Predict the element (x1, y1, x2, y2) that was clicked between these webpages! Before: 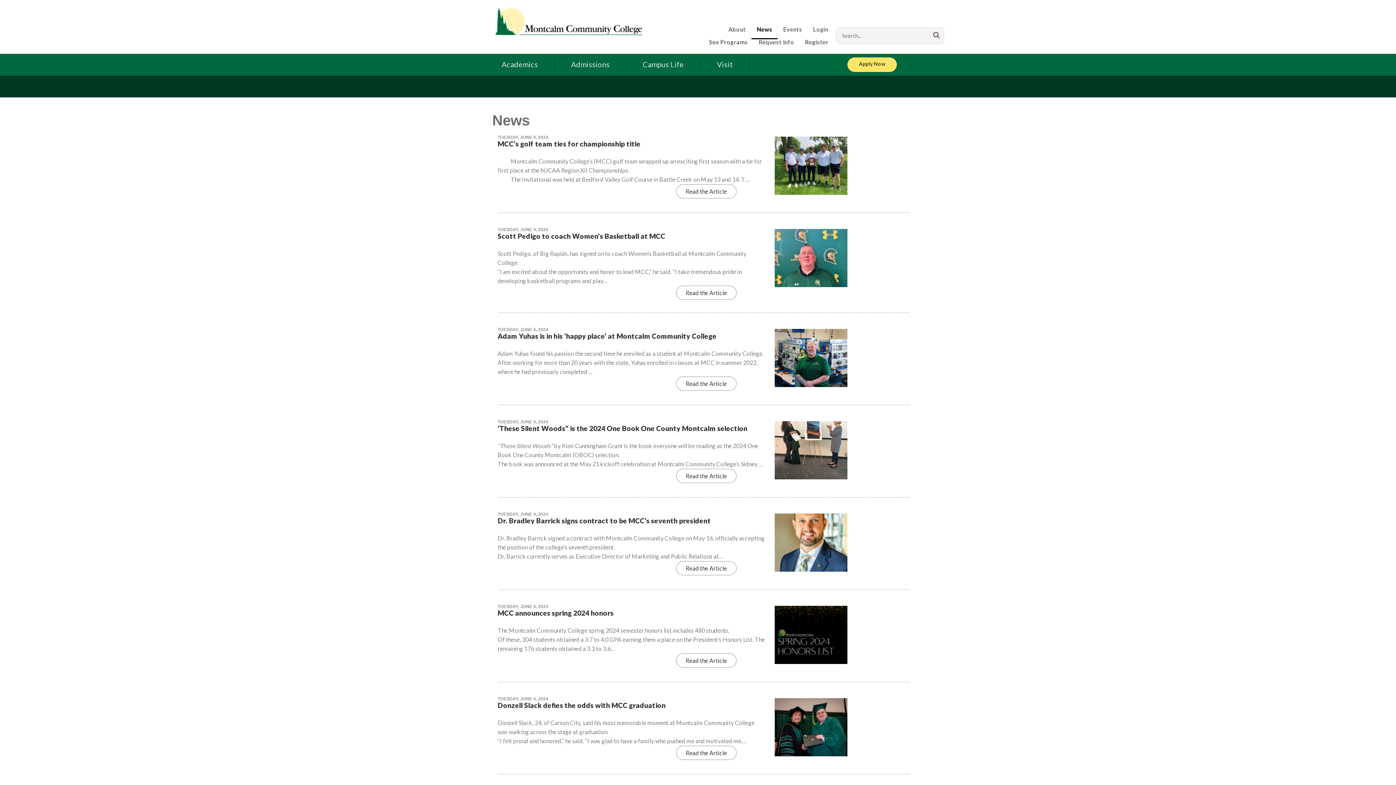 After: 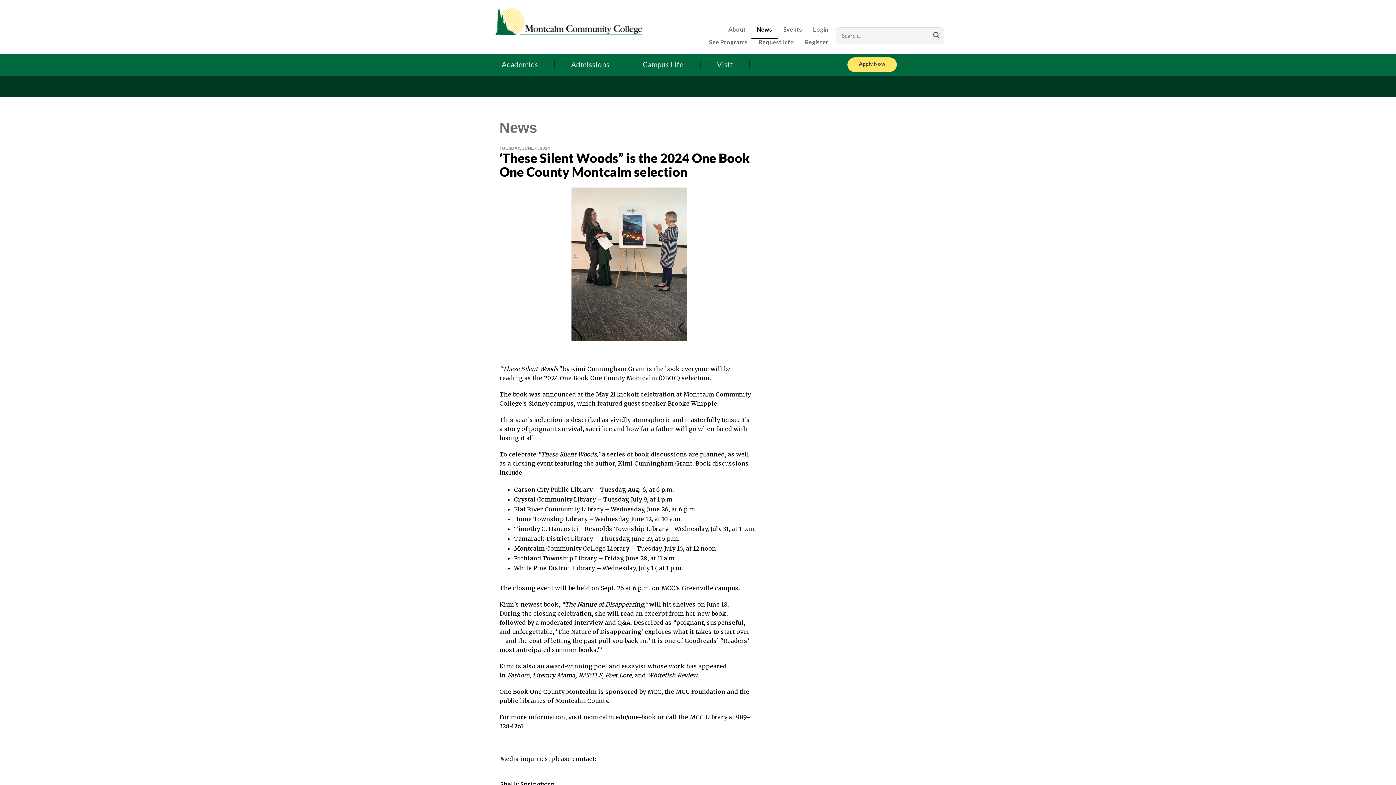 Action: bbox: (676, 469, 736, 483) label: Read the Article